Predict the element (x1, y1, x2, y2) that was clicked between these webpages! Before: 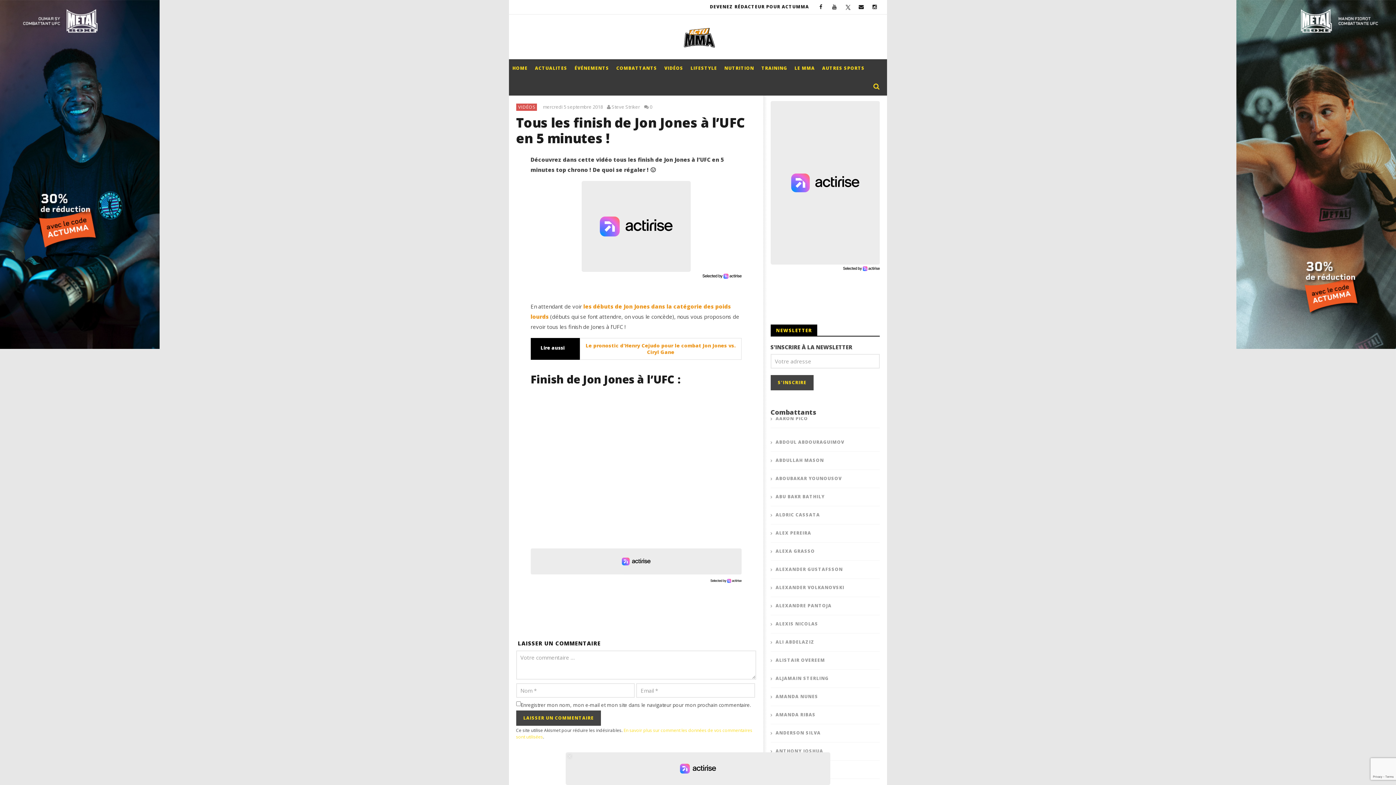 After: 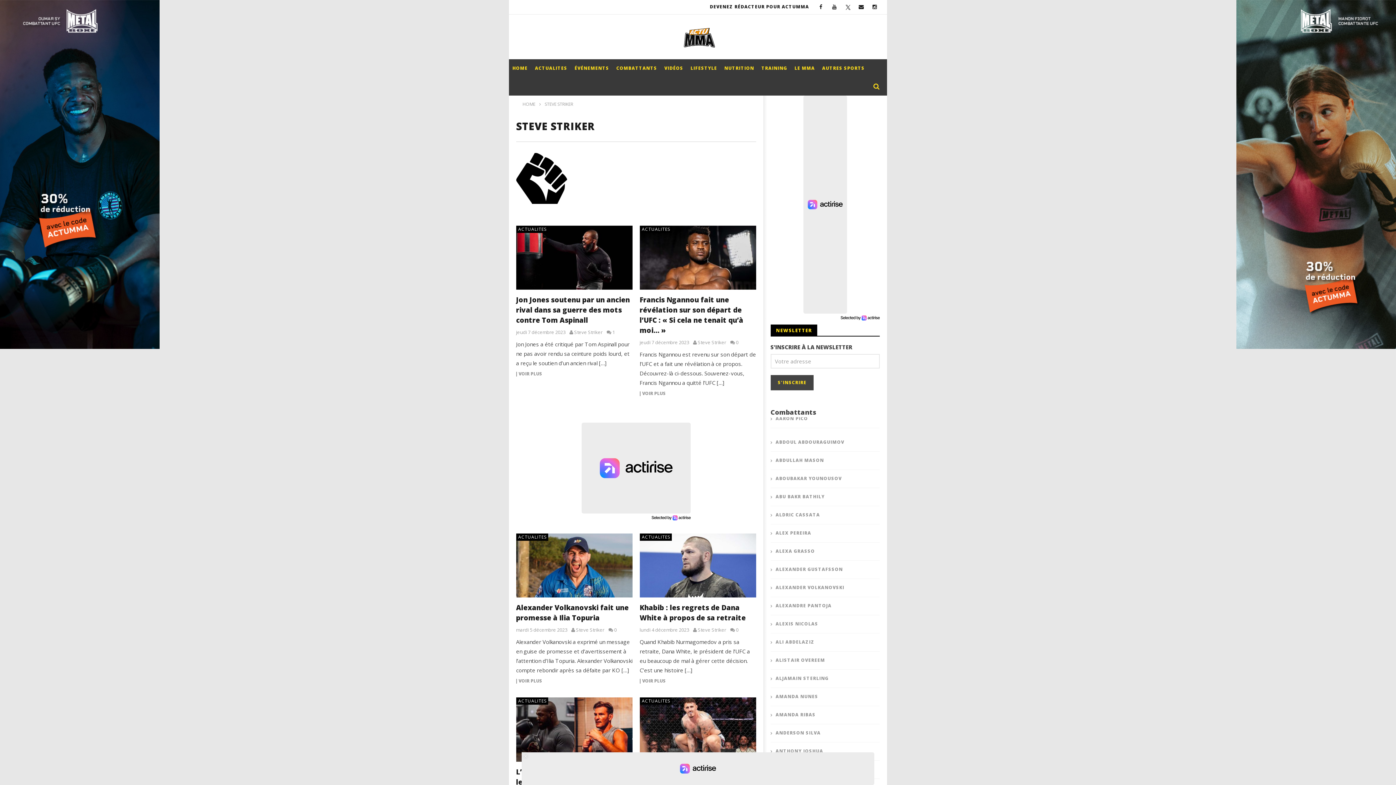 Action: bbox: (607, 103, 642, 110) label: Steve Striker